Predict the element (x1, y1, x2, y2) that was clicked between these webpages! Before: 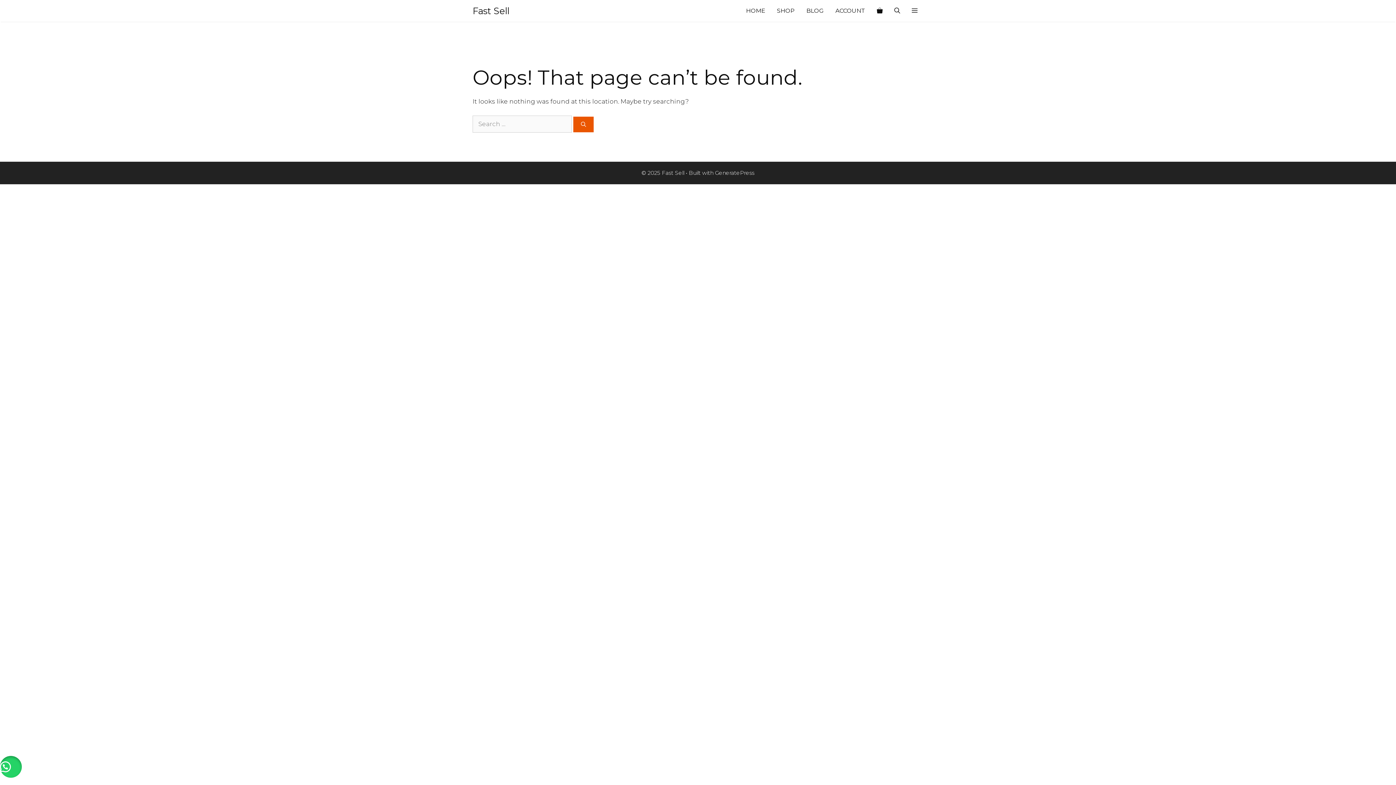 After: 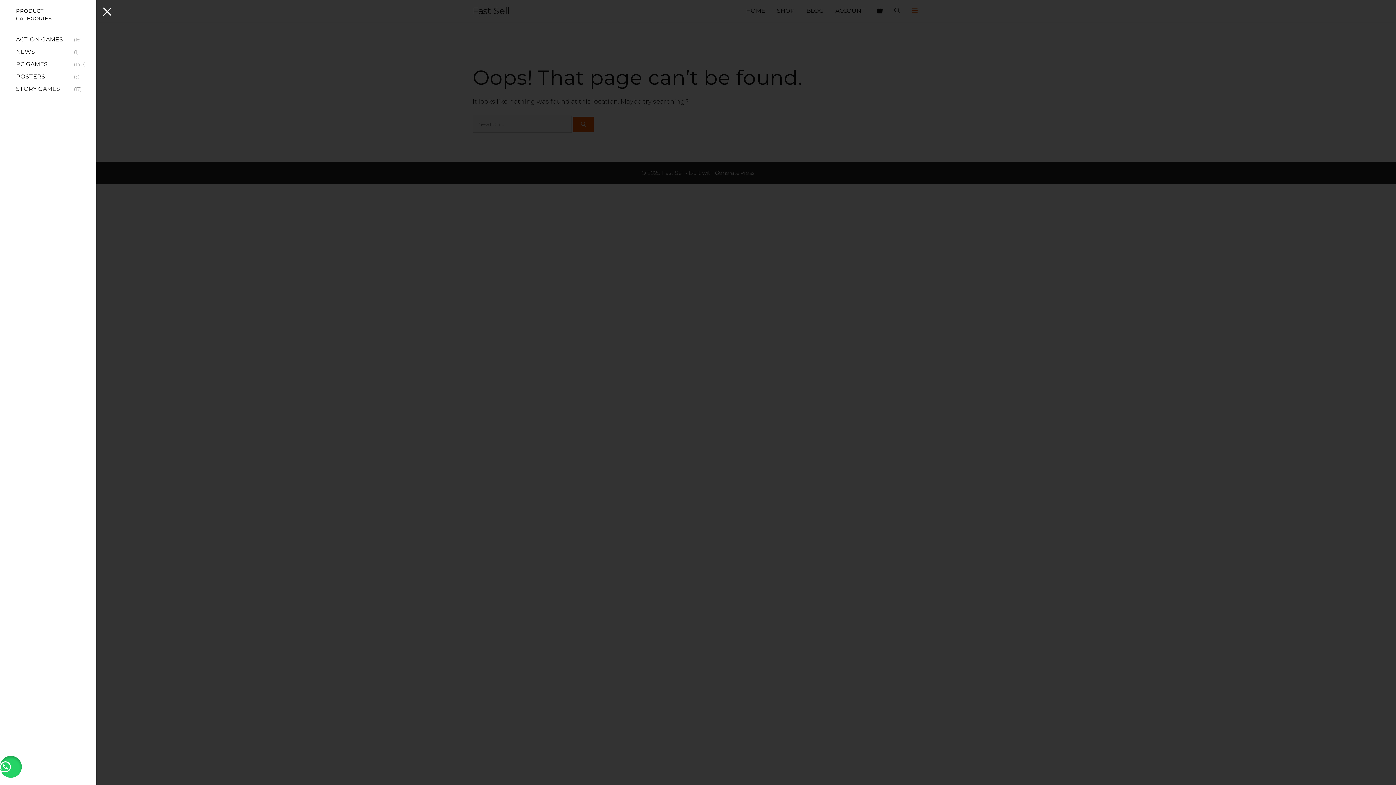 Action: label: Open Off-Canvas Panel bbox: (906, 0, 923, 21)